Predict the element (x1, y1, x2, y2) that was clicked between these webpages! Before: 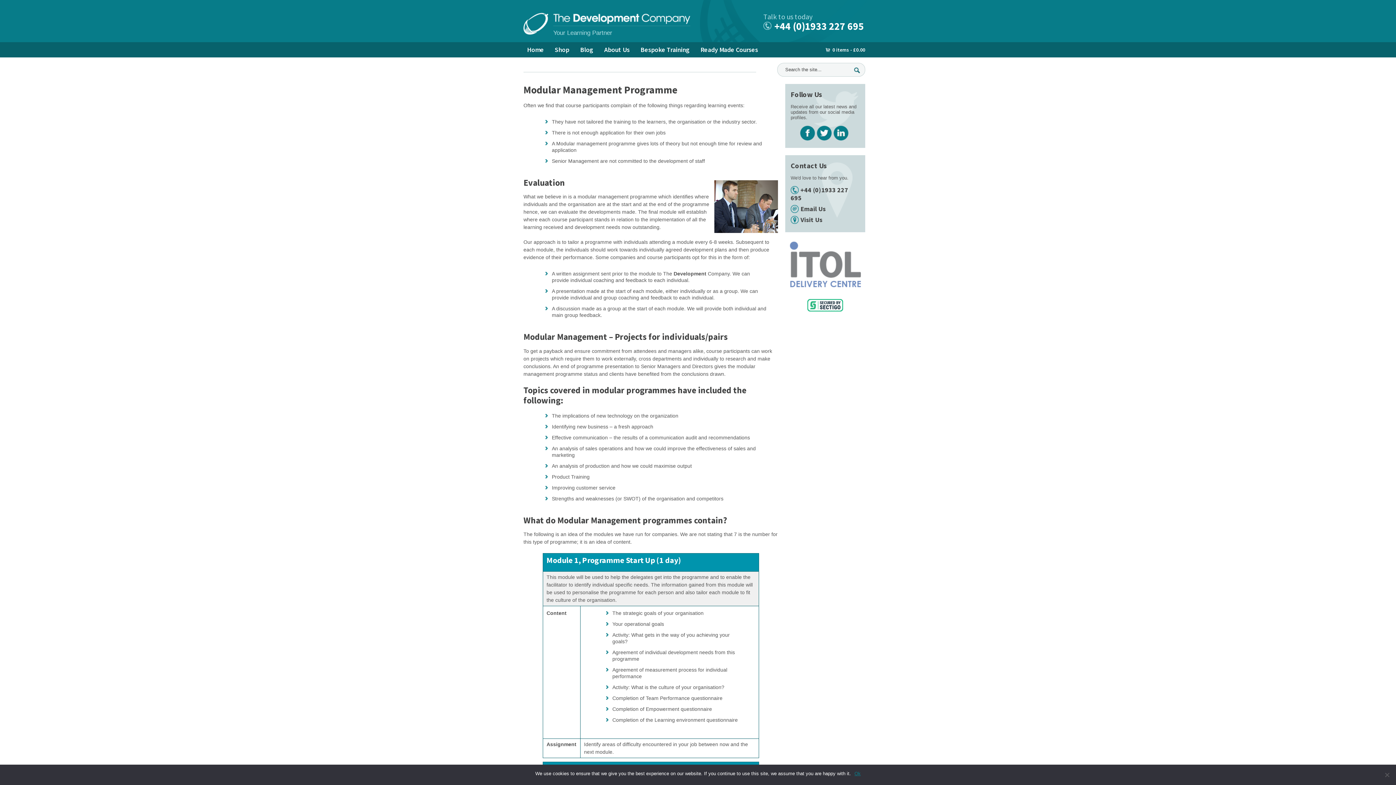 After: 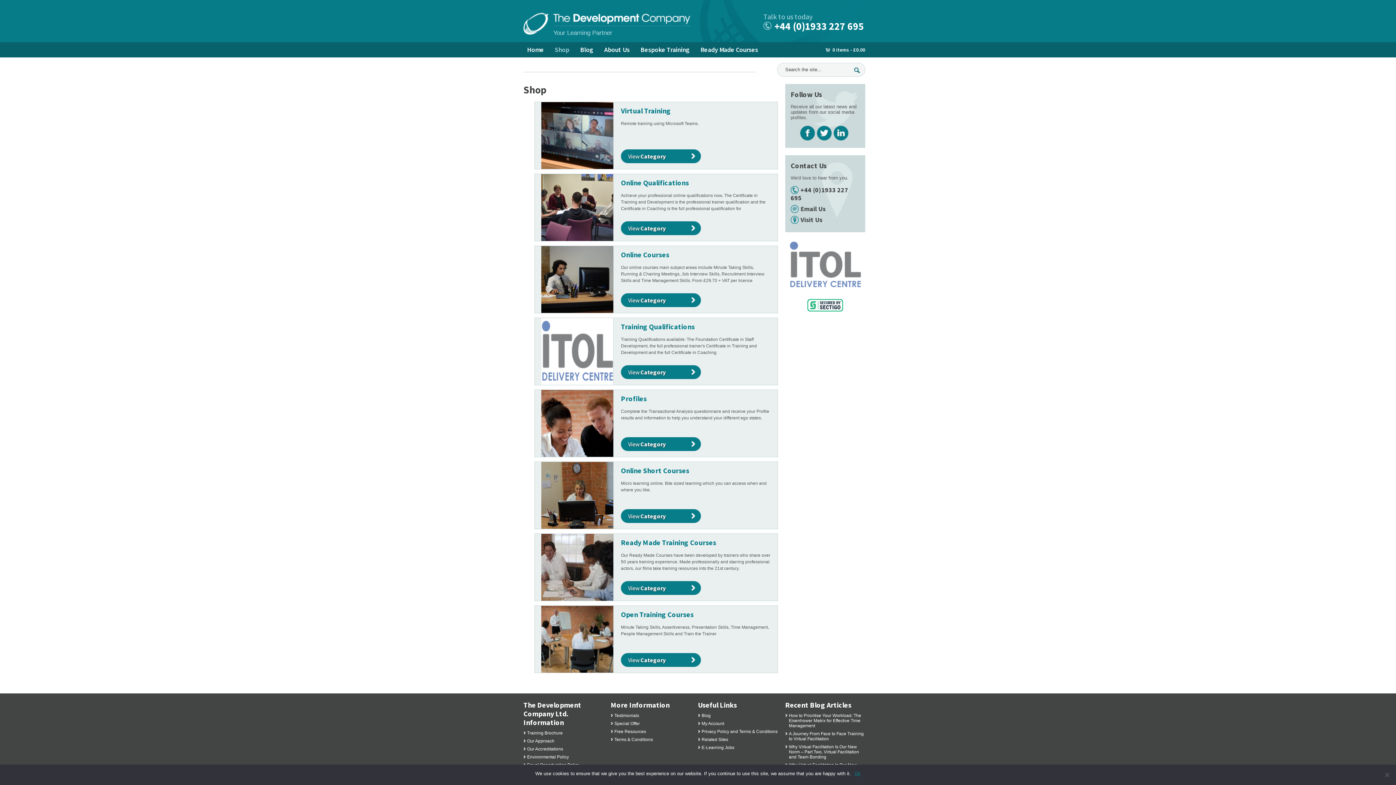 Action: label: Shop bbox: (551, 42, 573, 57)